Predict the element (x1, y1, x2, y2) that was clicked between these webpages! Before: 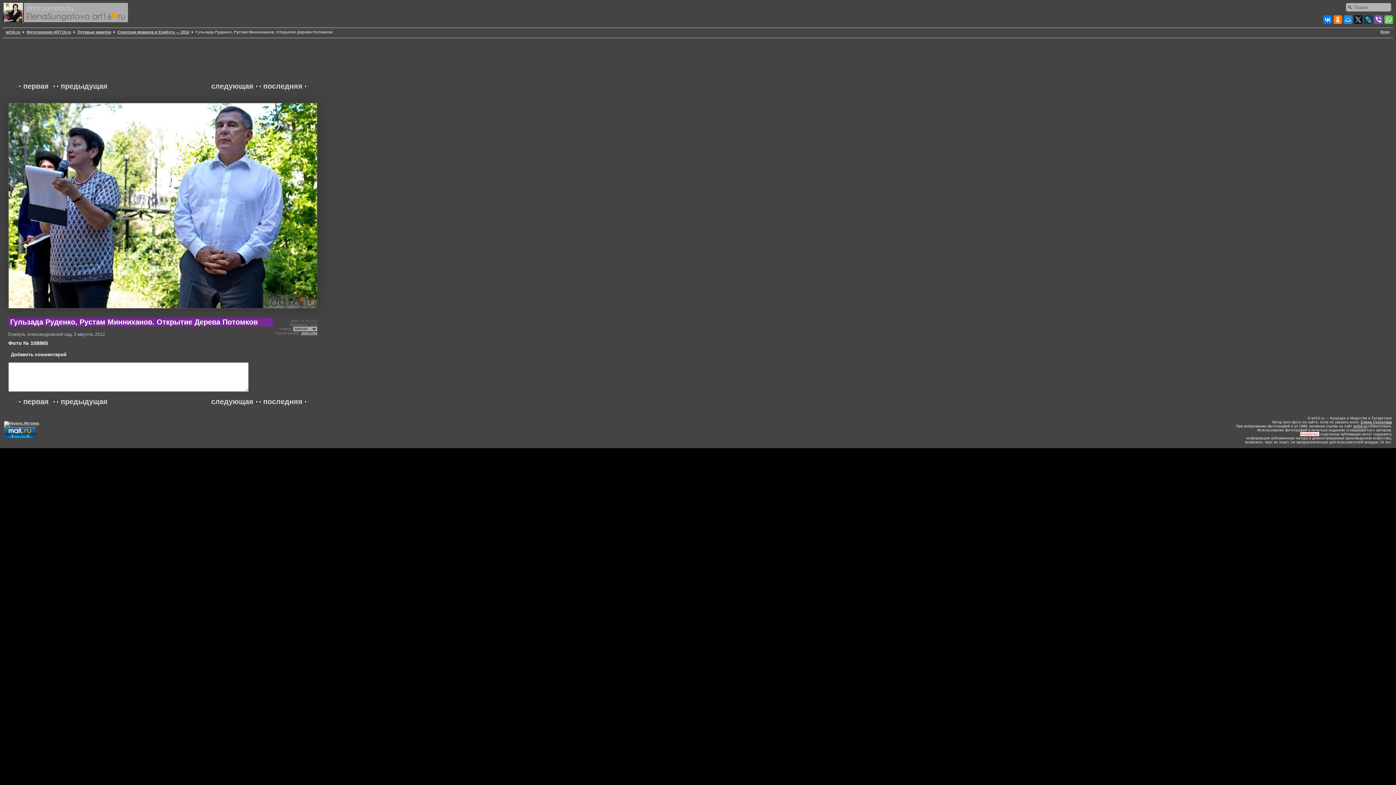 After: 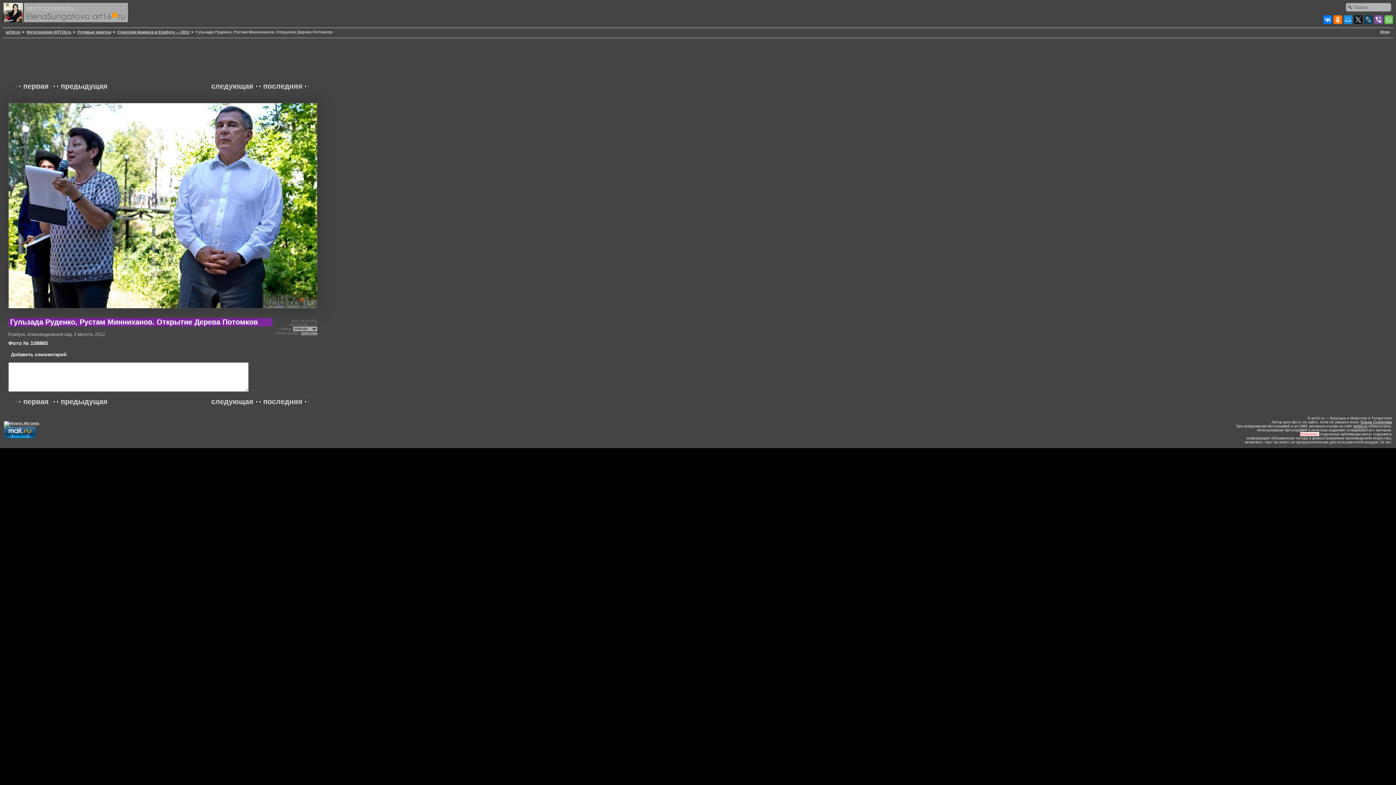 Action: bbox: (4, 435, 36, 439)